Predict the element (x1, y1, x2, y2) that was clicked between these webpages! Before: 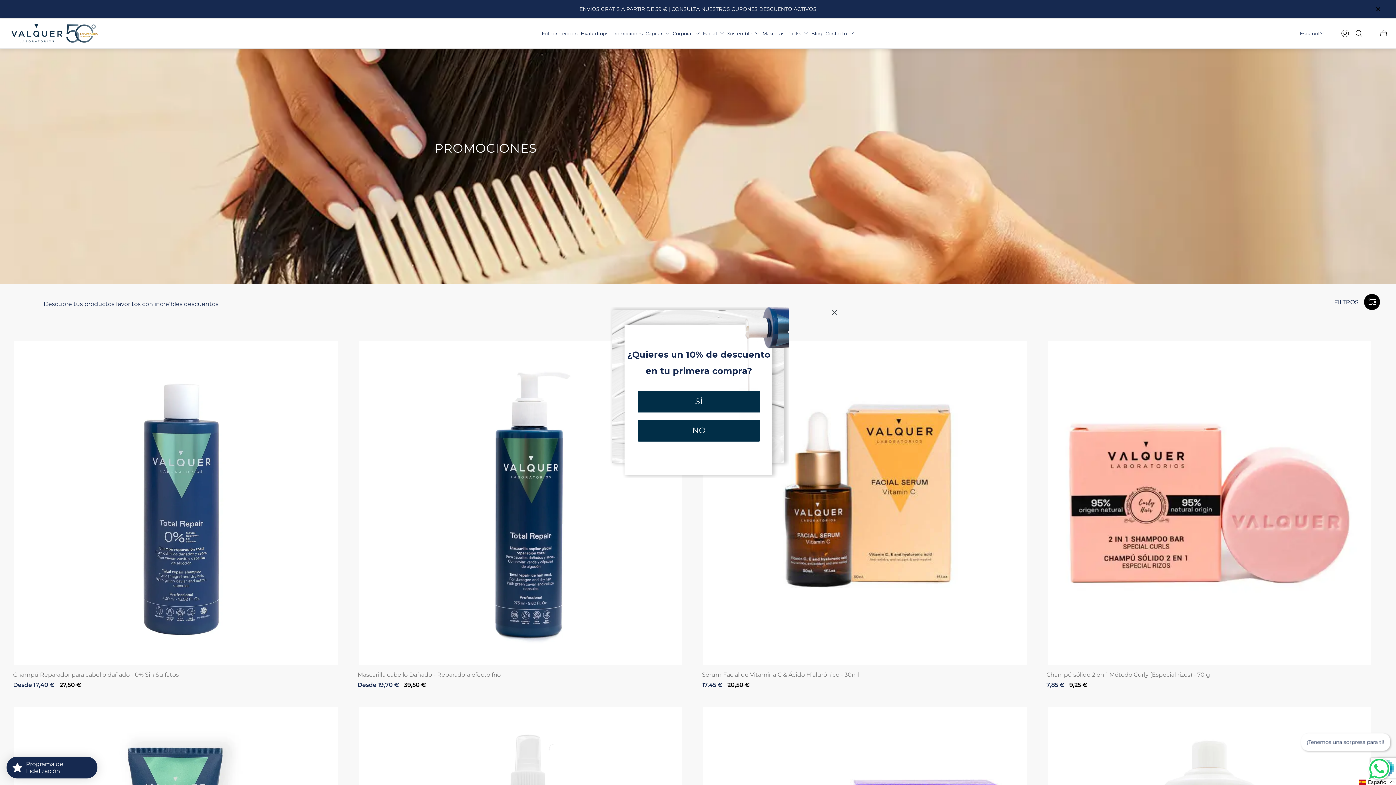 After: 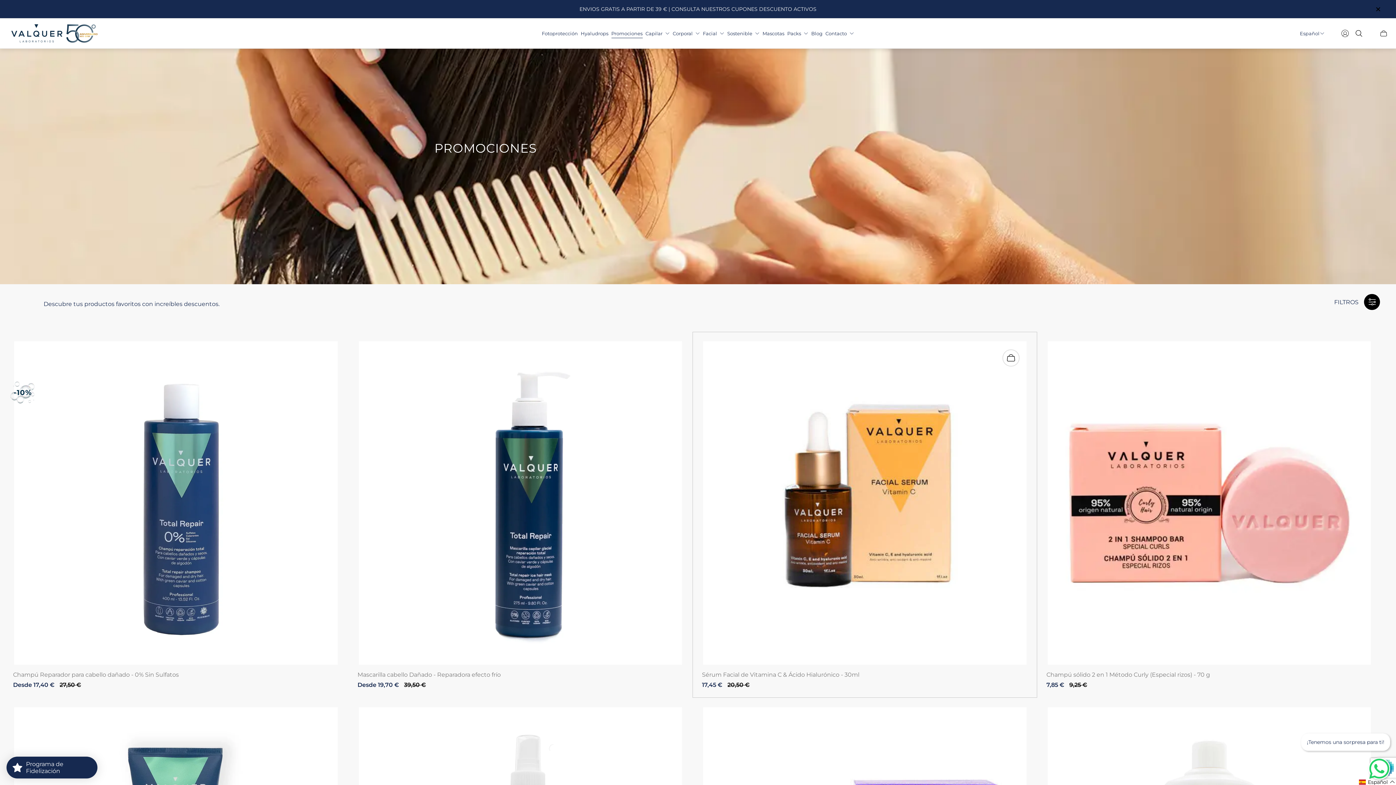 Action: bbox: (638, 420, 760, 441) label: NO